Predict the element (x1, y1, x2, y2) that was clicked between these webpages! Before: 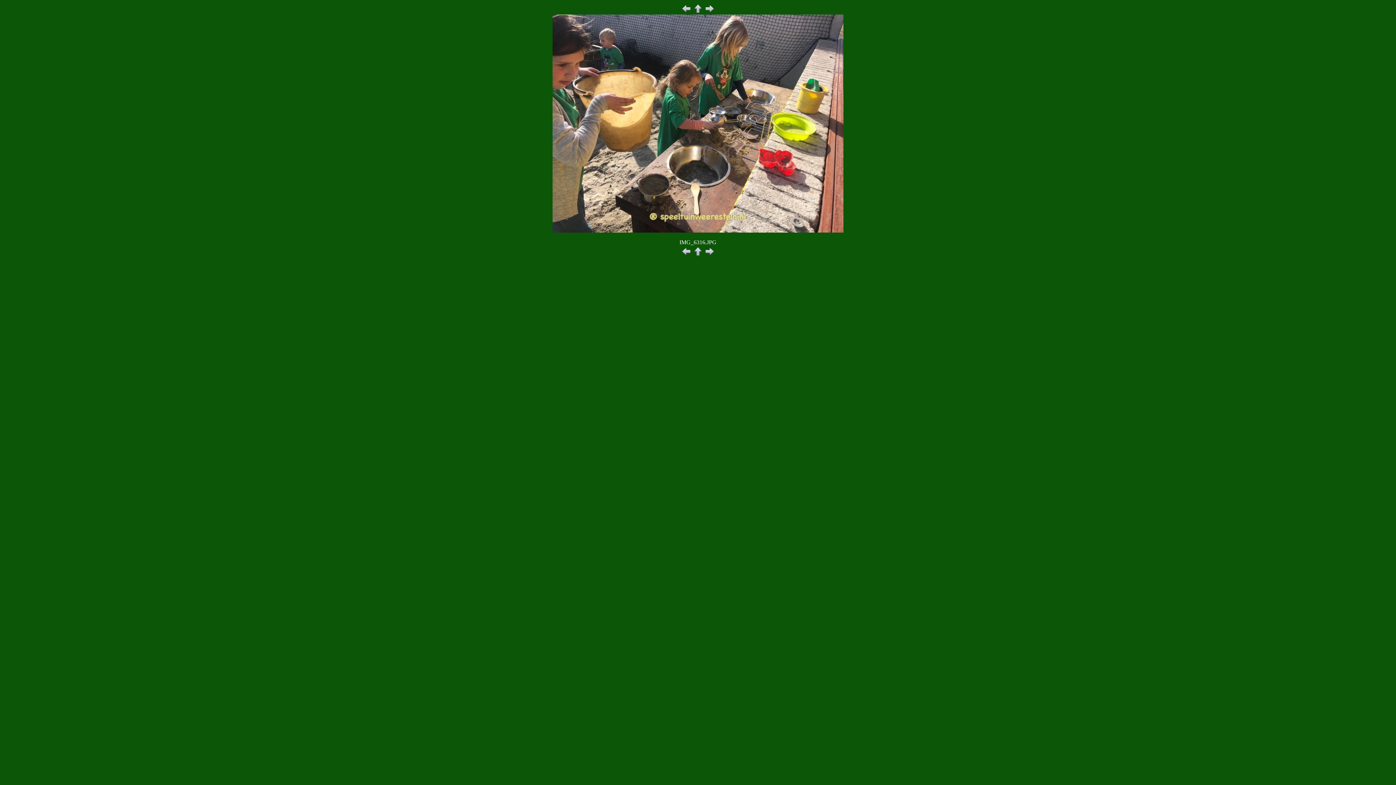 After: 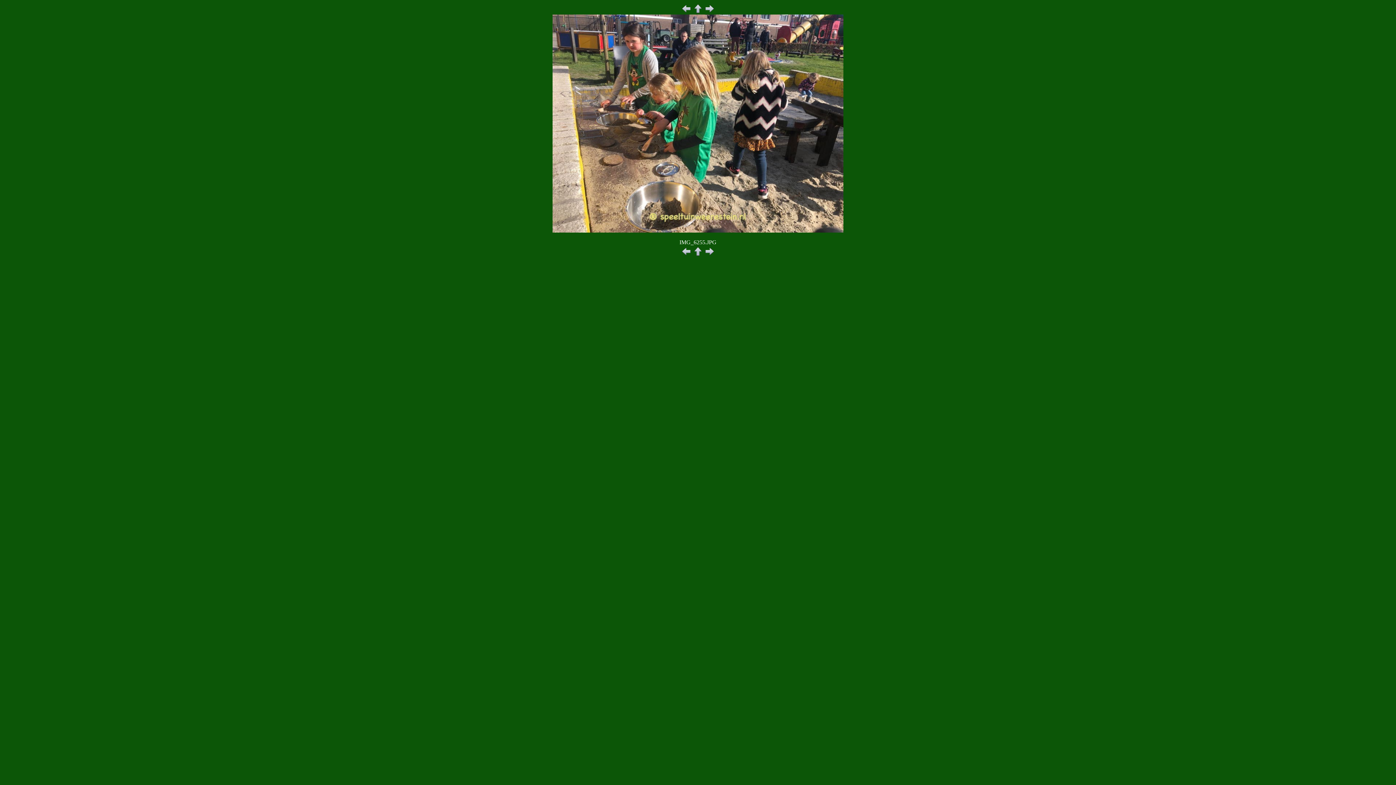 Action: bbox: (680, 252, 692, 258)